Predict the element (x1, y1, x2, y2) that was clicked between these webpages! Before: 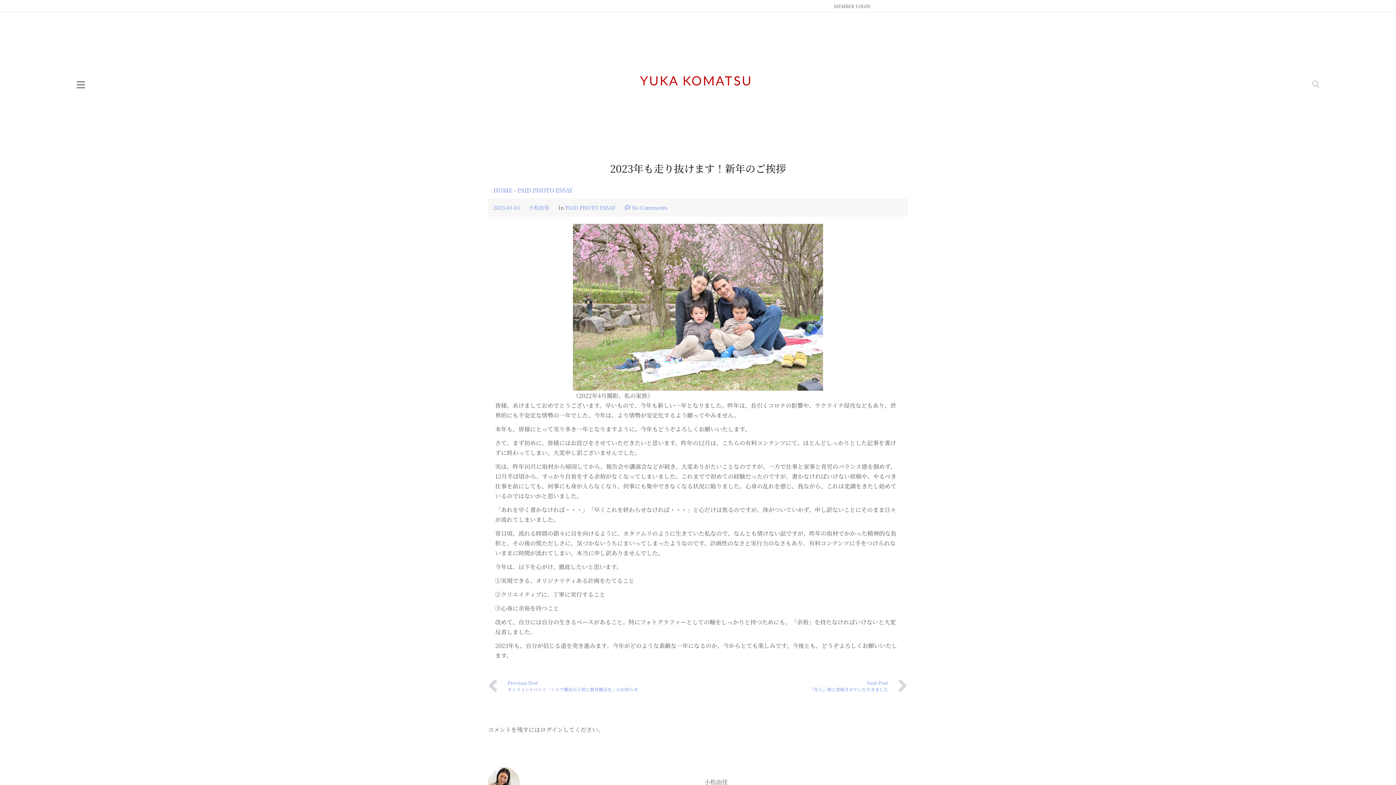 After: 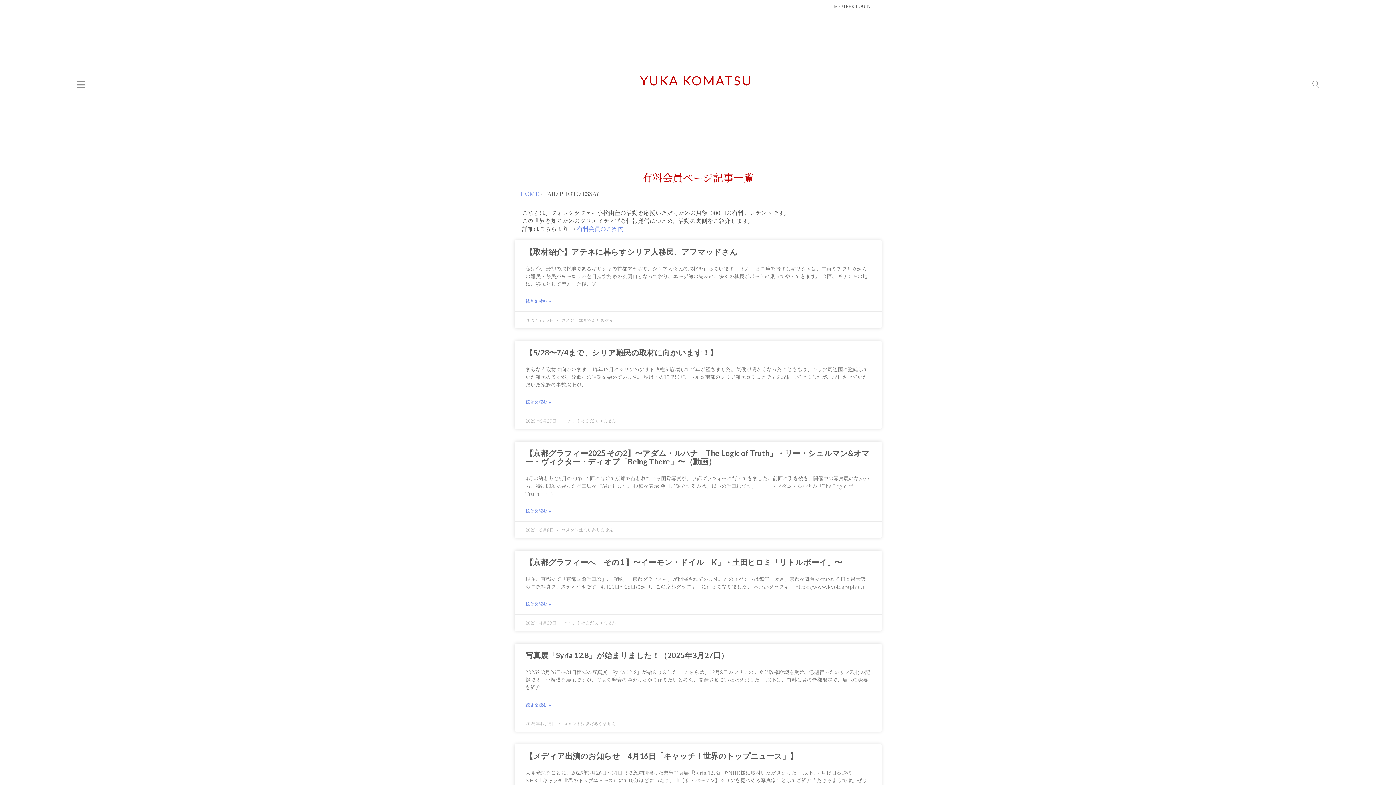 Action: label: PAID PHOTO ESSAY bbox: (565, 204, 616, 211)